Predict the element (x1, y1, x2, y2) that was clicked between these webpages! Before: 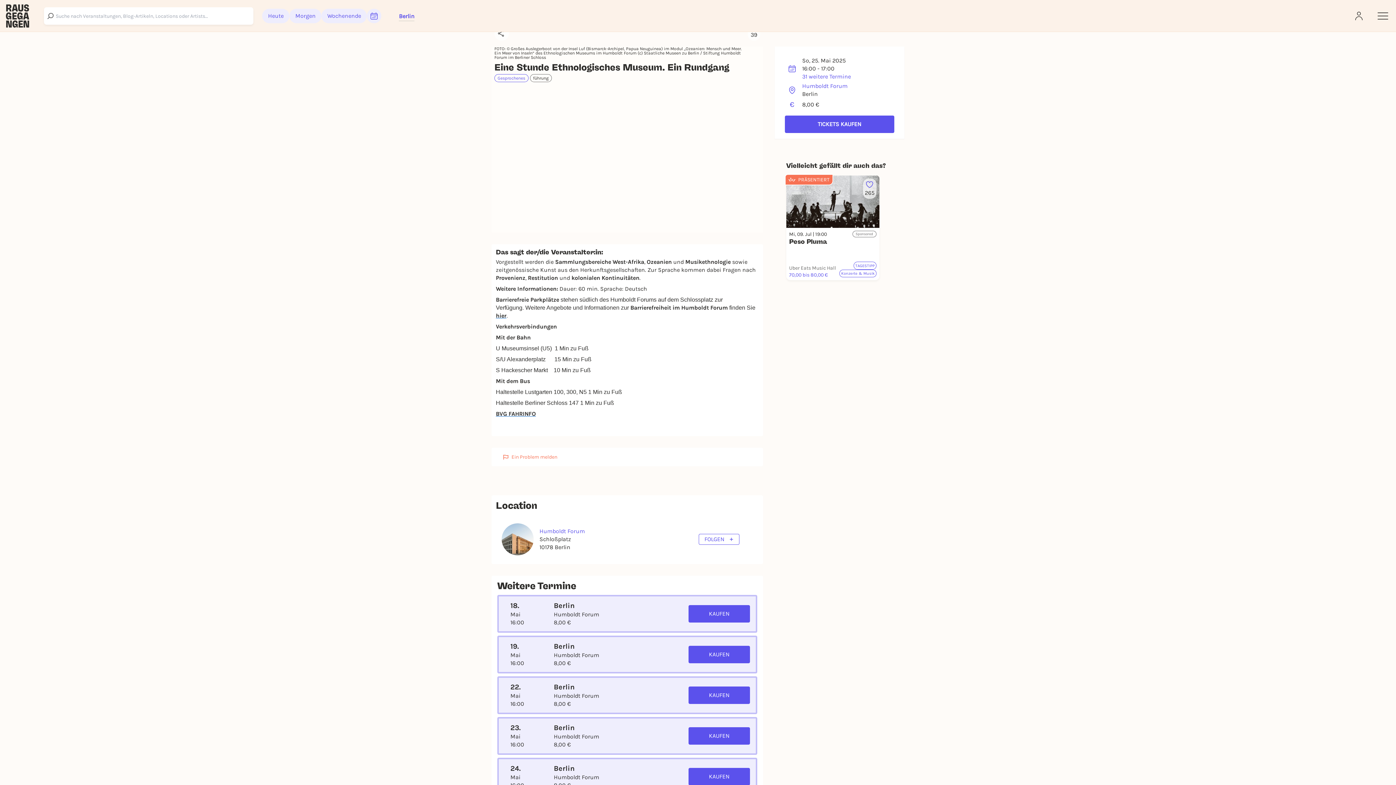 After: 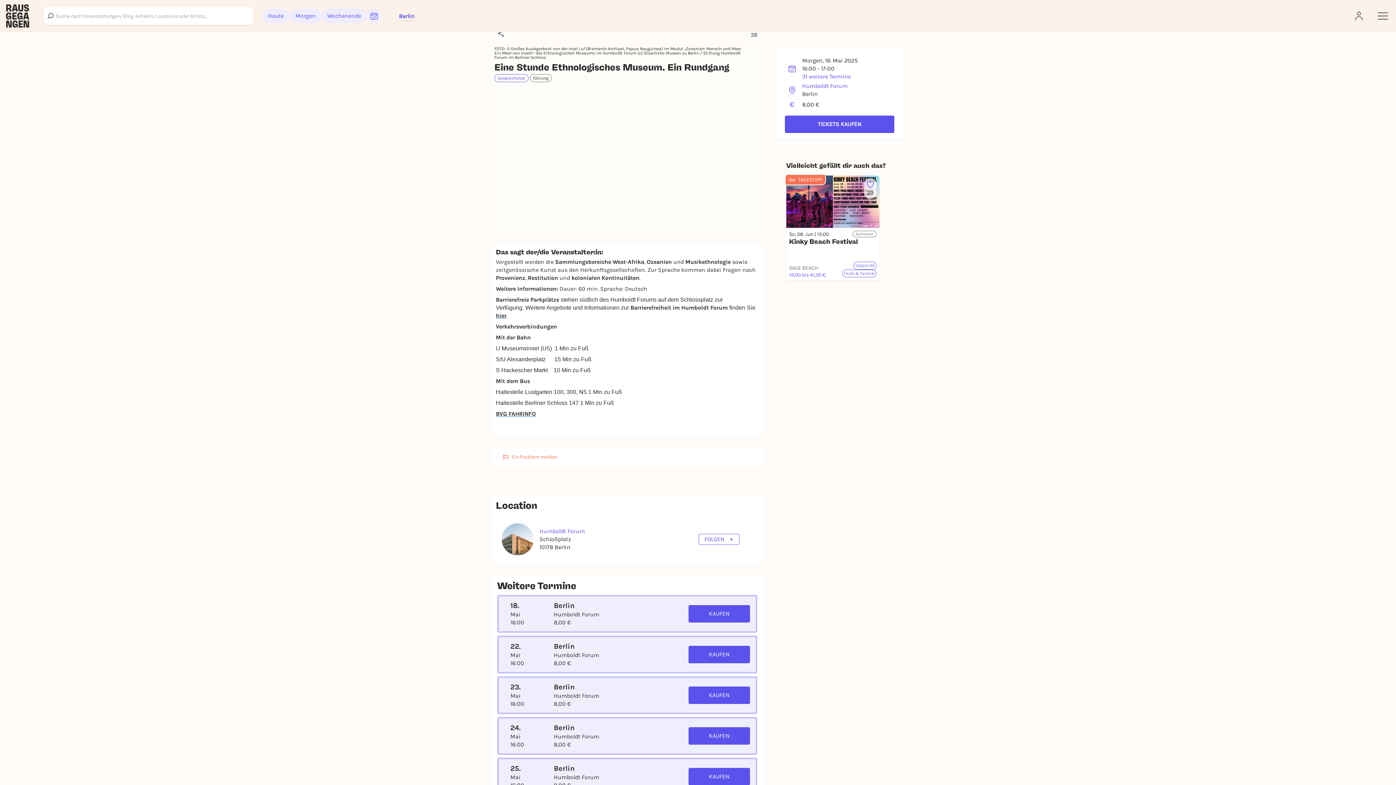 Action: label: KAUFEN bbox: (688, 646, 750, 663)